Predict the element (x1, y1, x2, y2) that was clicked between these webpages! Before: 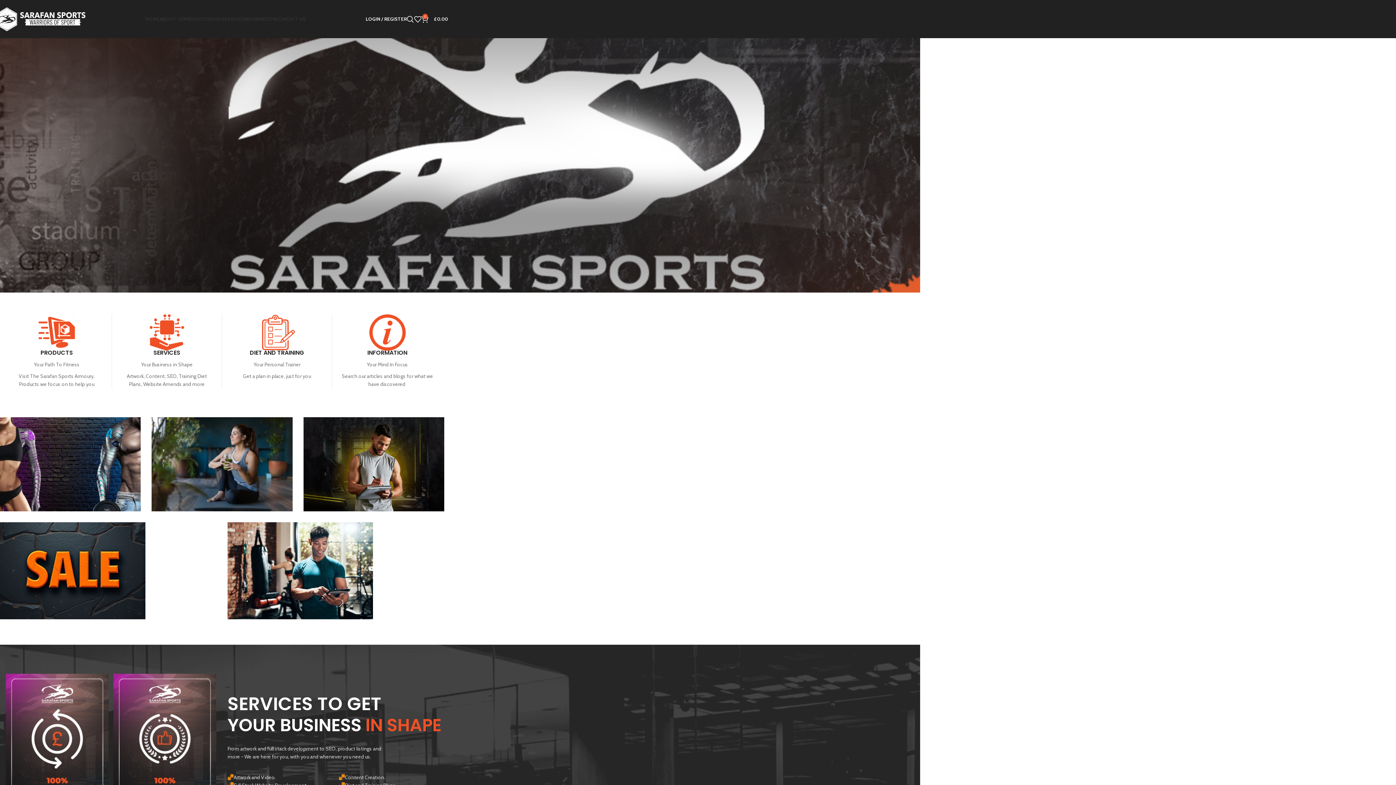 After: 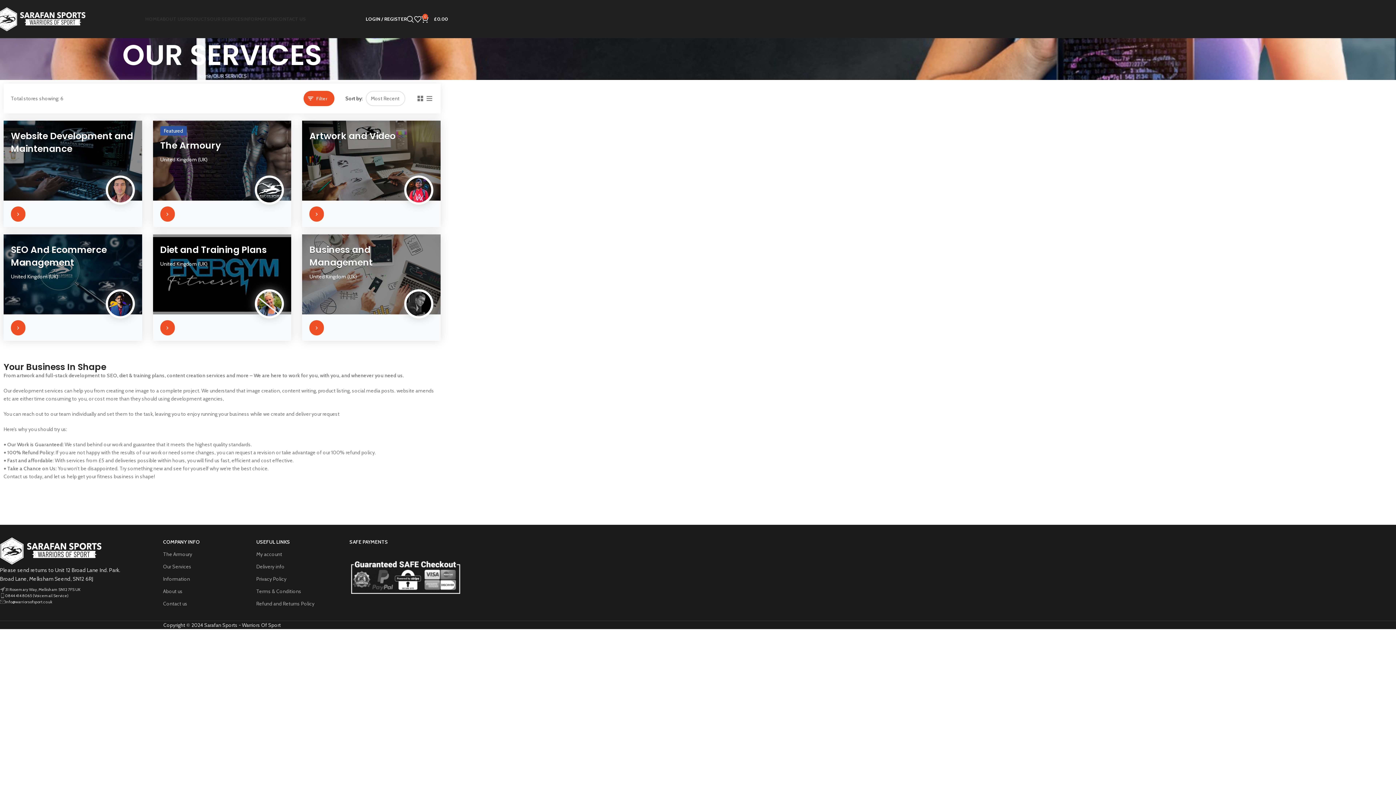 Action: bbox: (121, 400, 143, 406) label: Start Now